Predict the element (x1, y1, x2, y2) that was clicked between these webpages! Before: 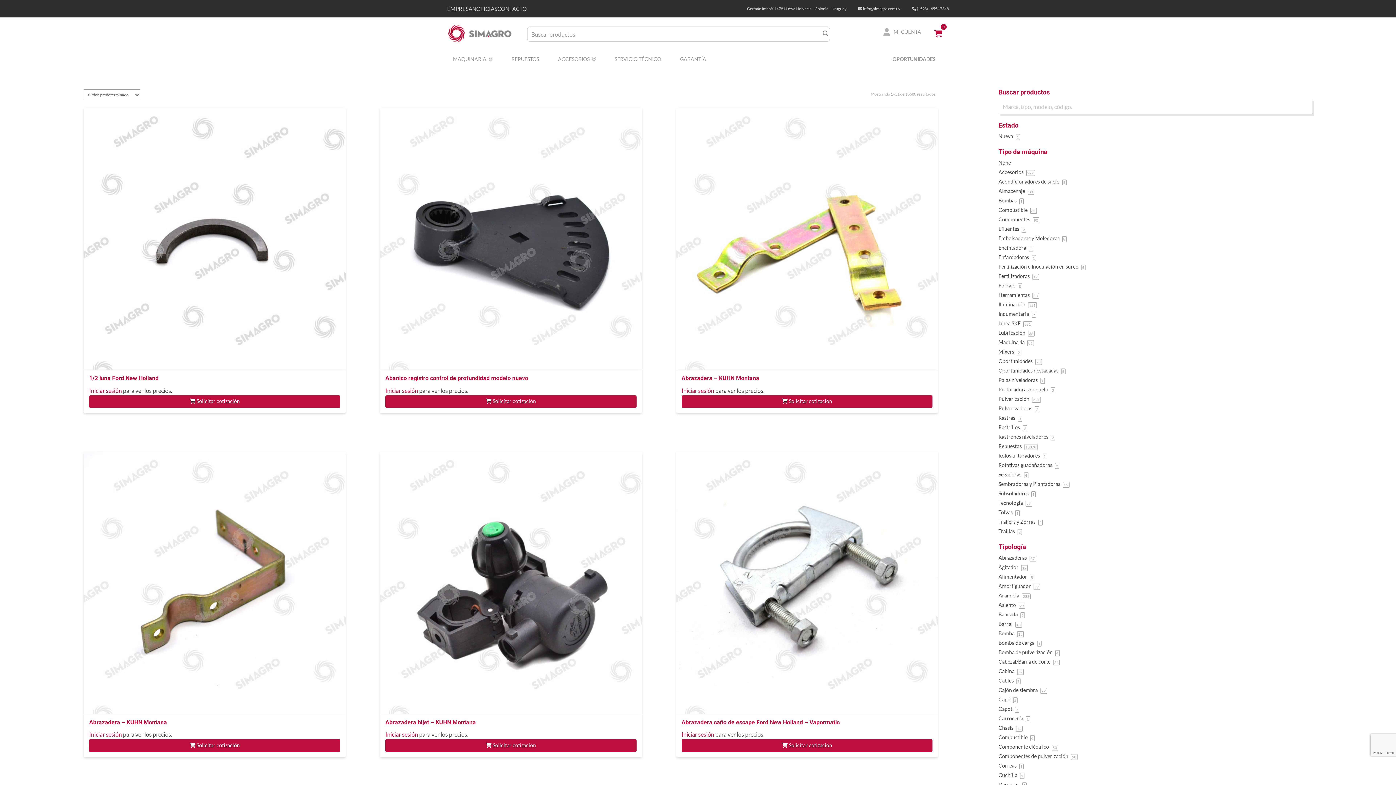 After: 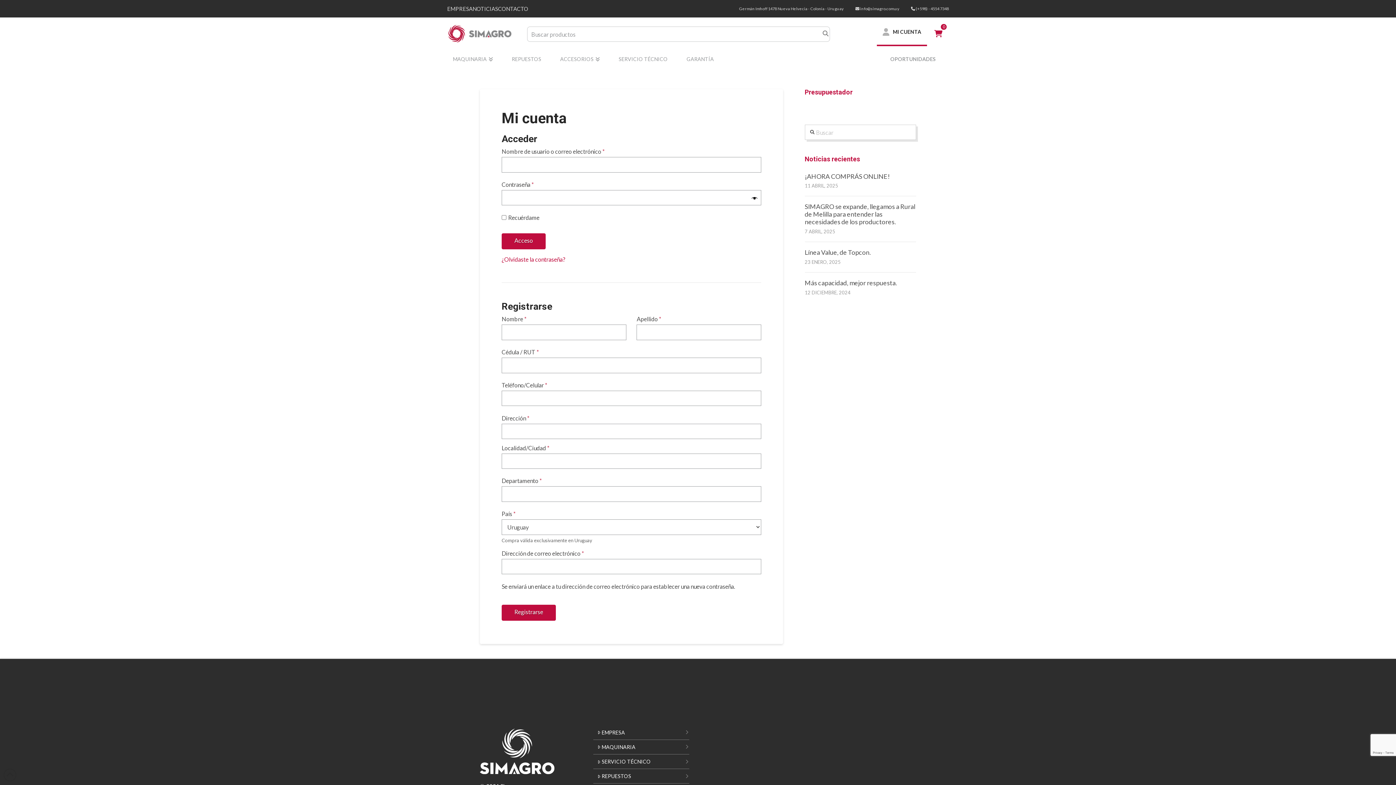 Action: label: Iniciar sesión bbox: (385, 387, 418, 394)